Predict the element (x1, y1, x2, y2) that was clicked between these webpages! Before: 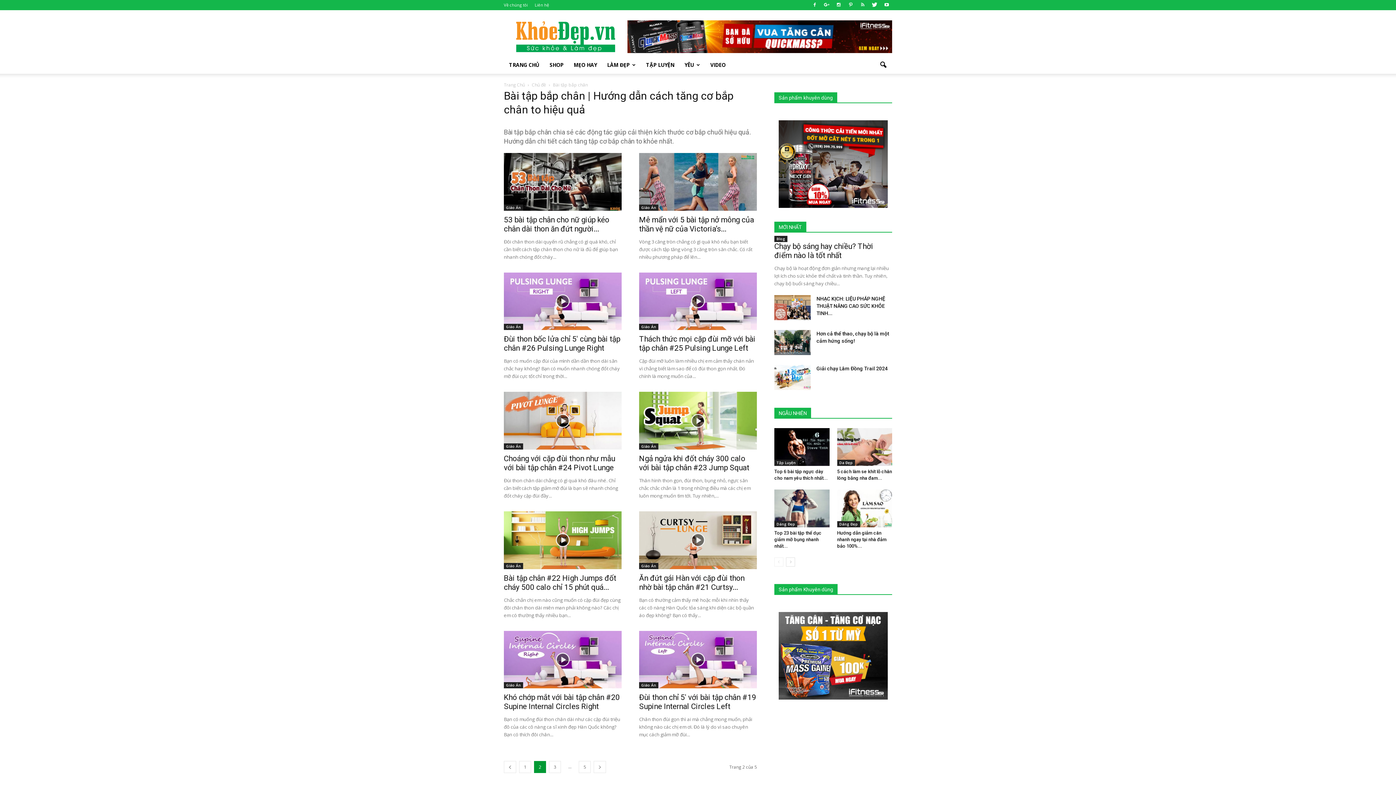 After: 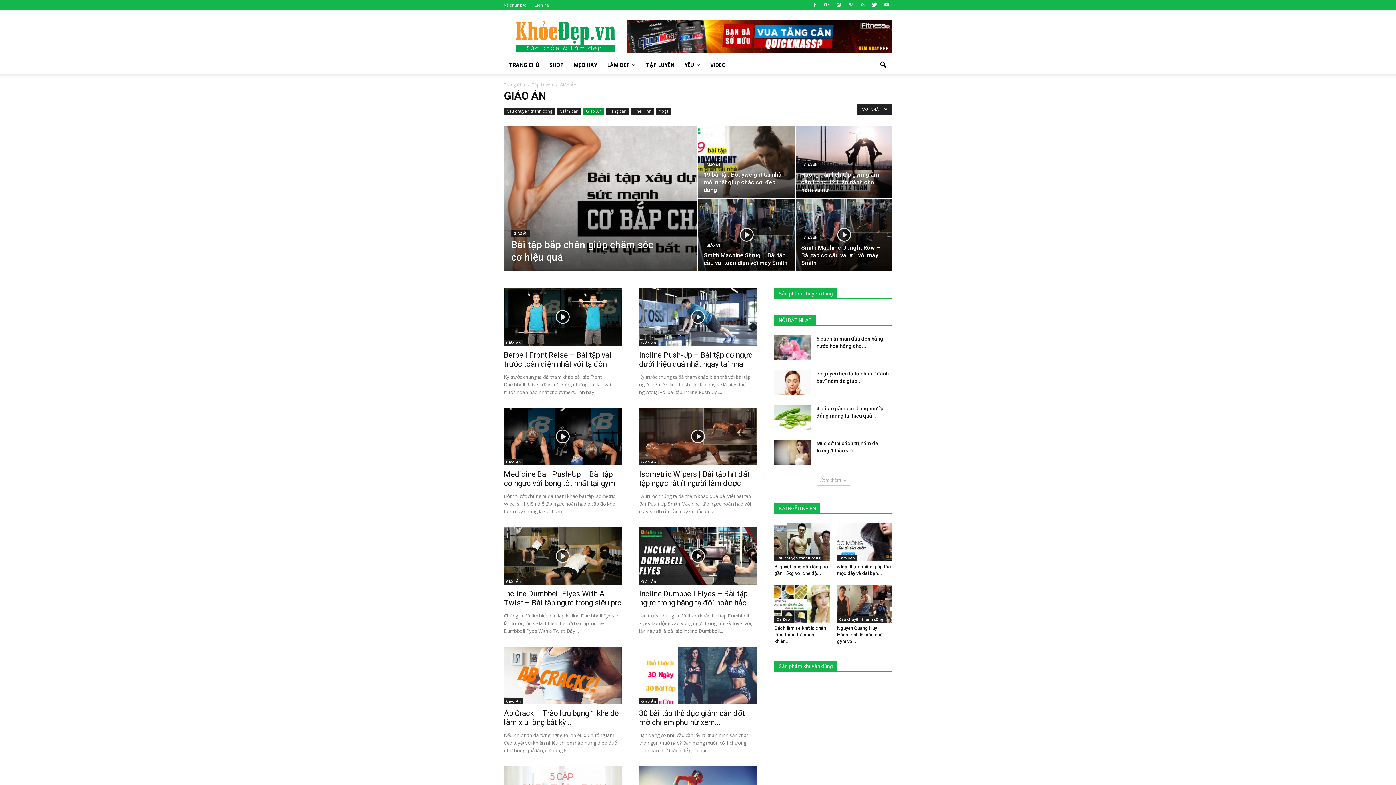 Action: label: Giáo Án bbox: (504, 324, 523, 330)